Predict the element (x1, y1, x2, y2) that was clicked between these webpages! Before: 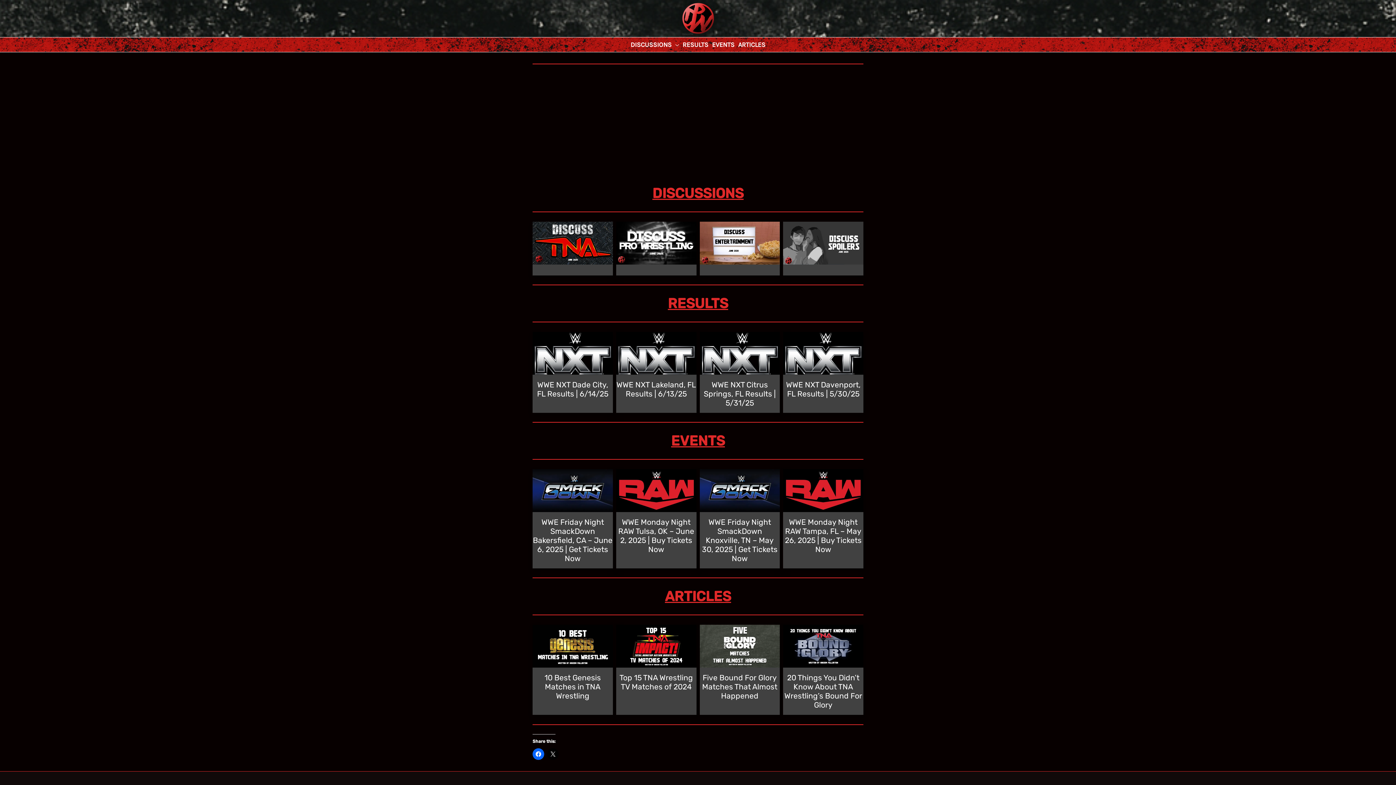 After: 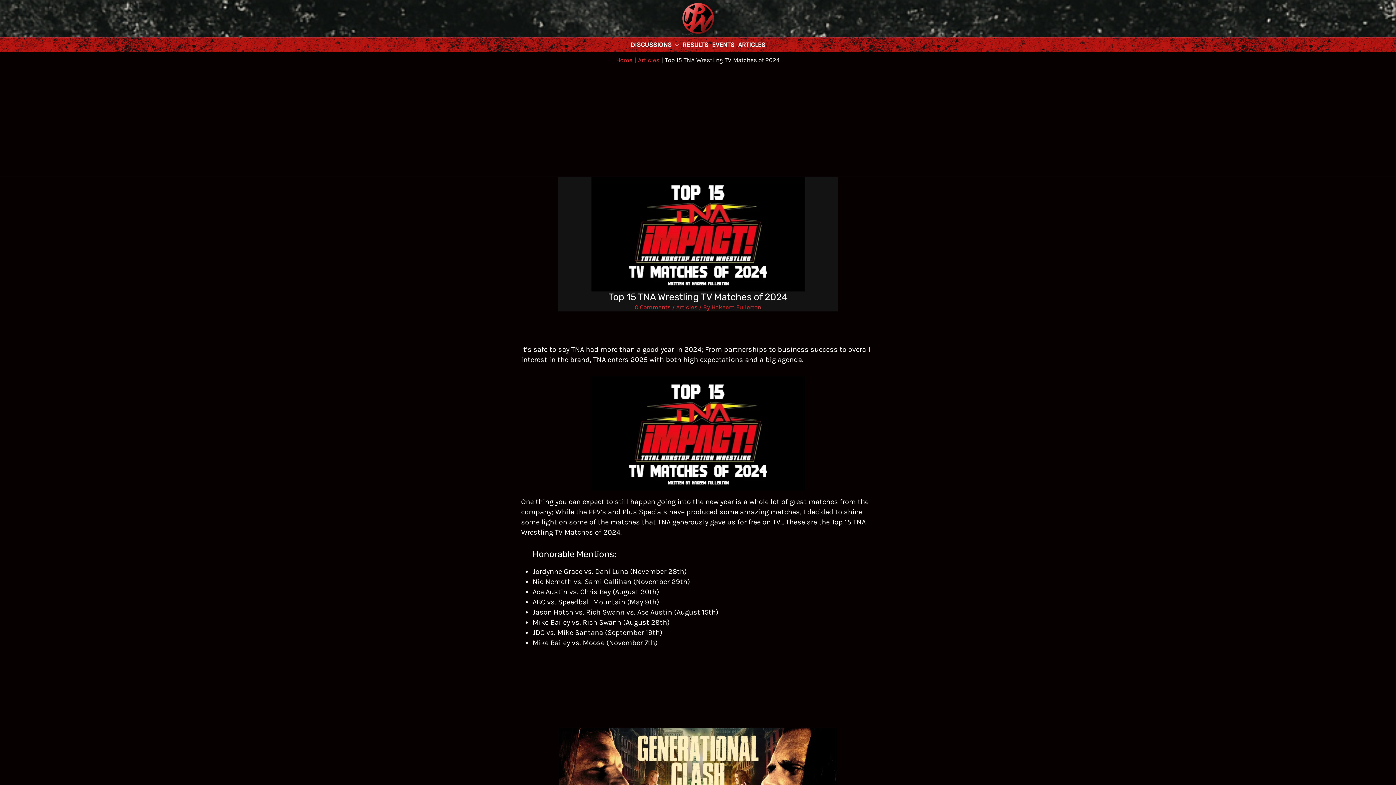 Action: bbox: (619, 673, 693, 691) label: Top 15 TNA Wrestling TV Matches of 2024